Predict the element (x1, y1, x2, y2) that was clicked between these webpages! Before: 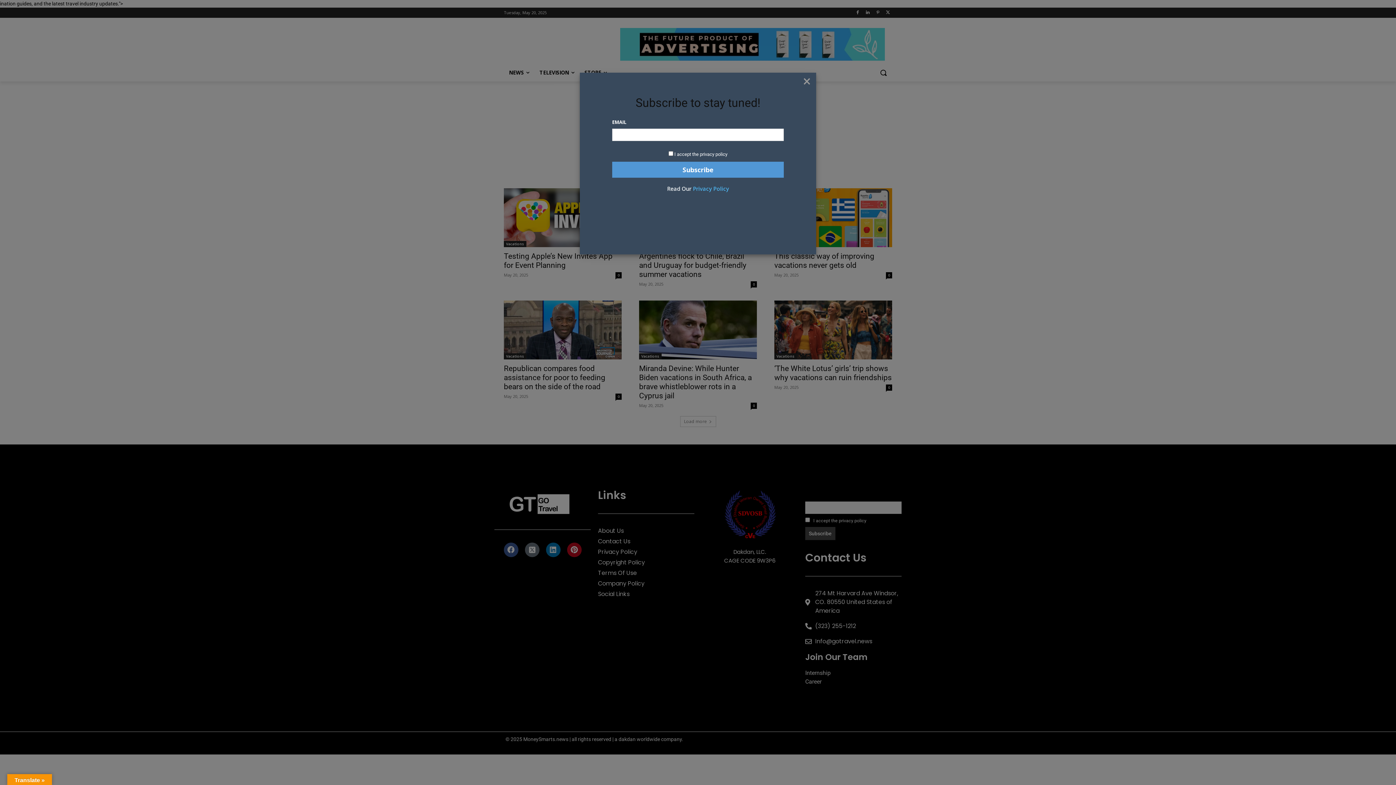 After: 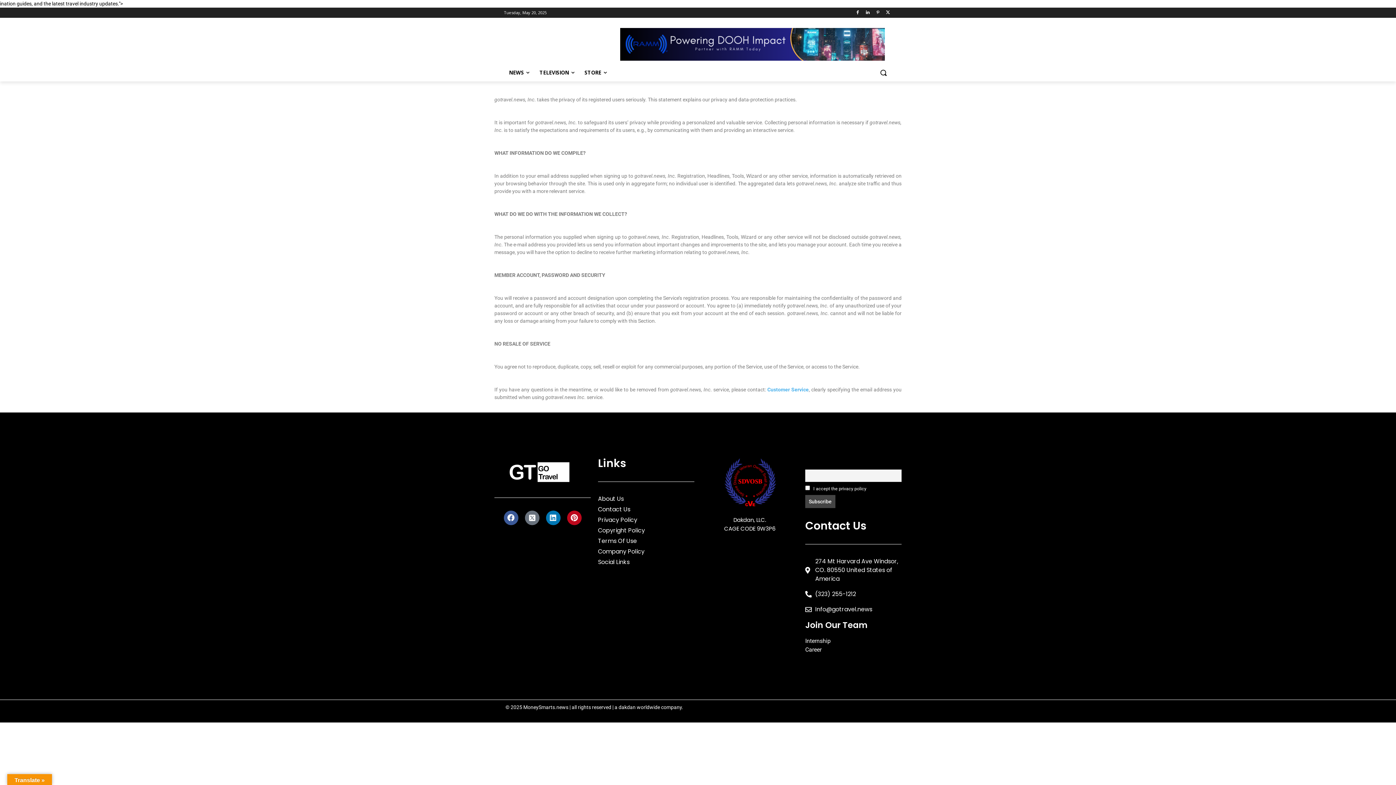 Action: bbox: (693, 185, 729, 192) label: Privacy Policy